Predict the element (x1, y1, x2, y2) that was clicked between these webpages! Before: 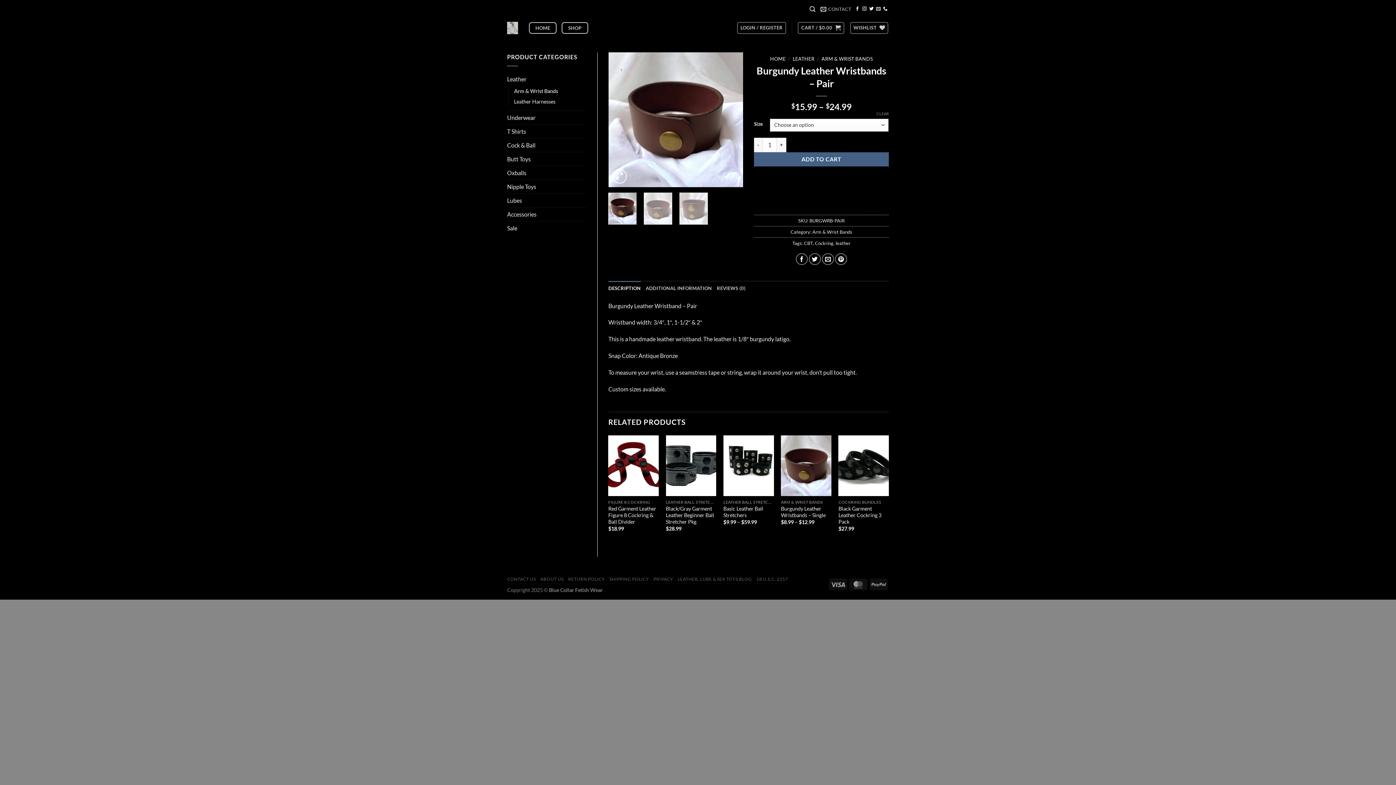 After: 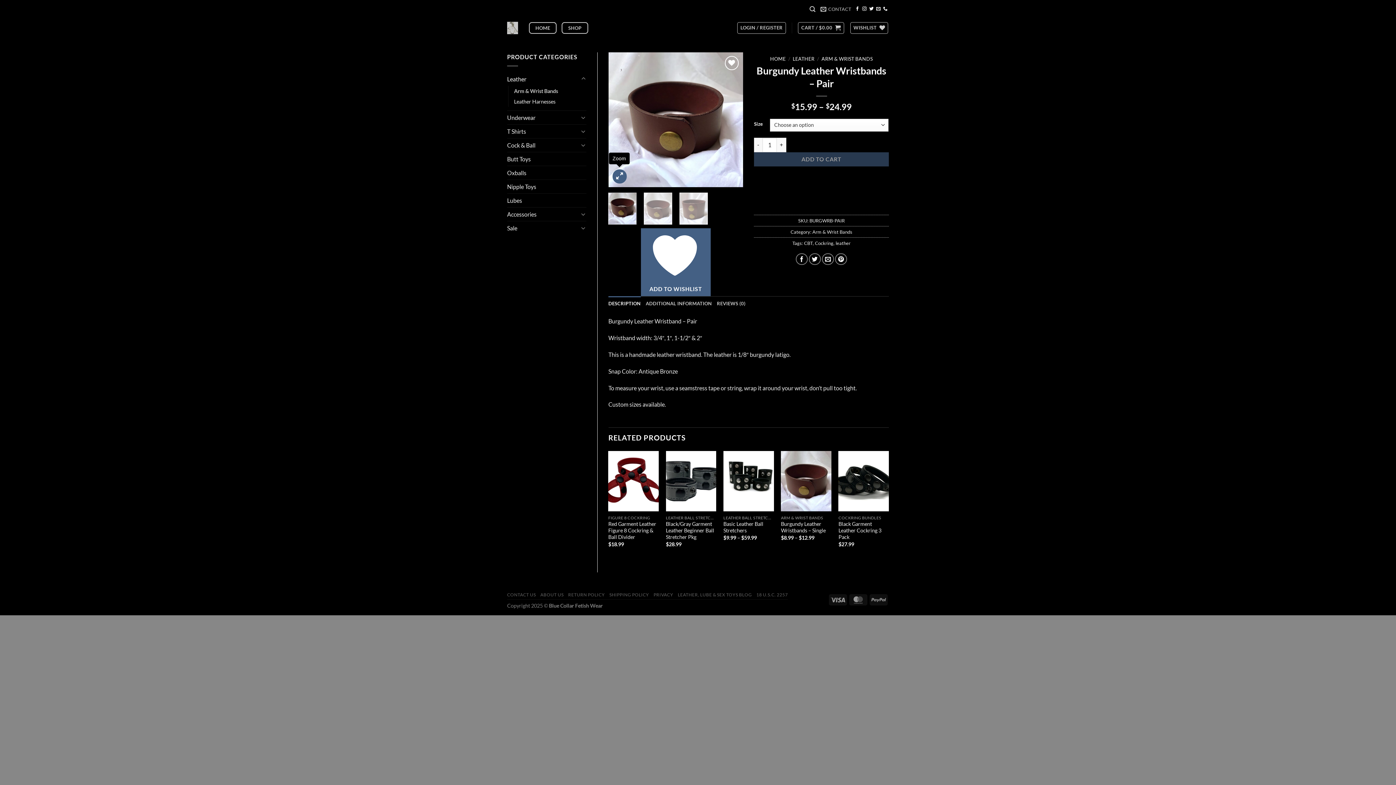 Action: bbox: (612, 169, 626, 183)